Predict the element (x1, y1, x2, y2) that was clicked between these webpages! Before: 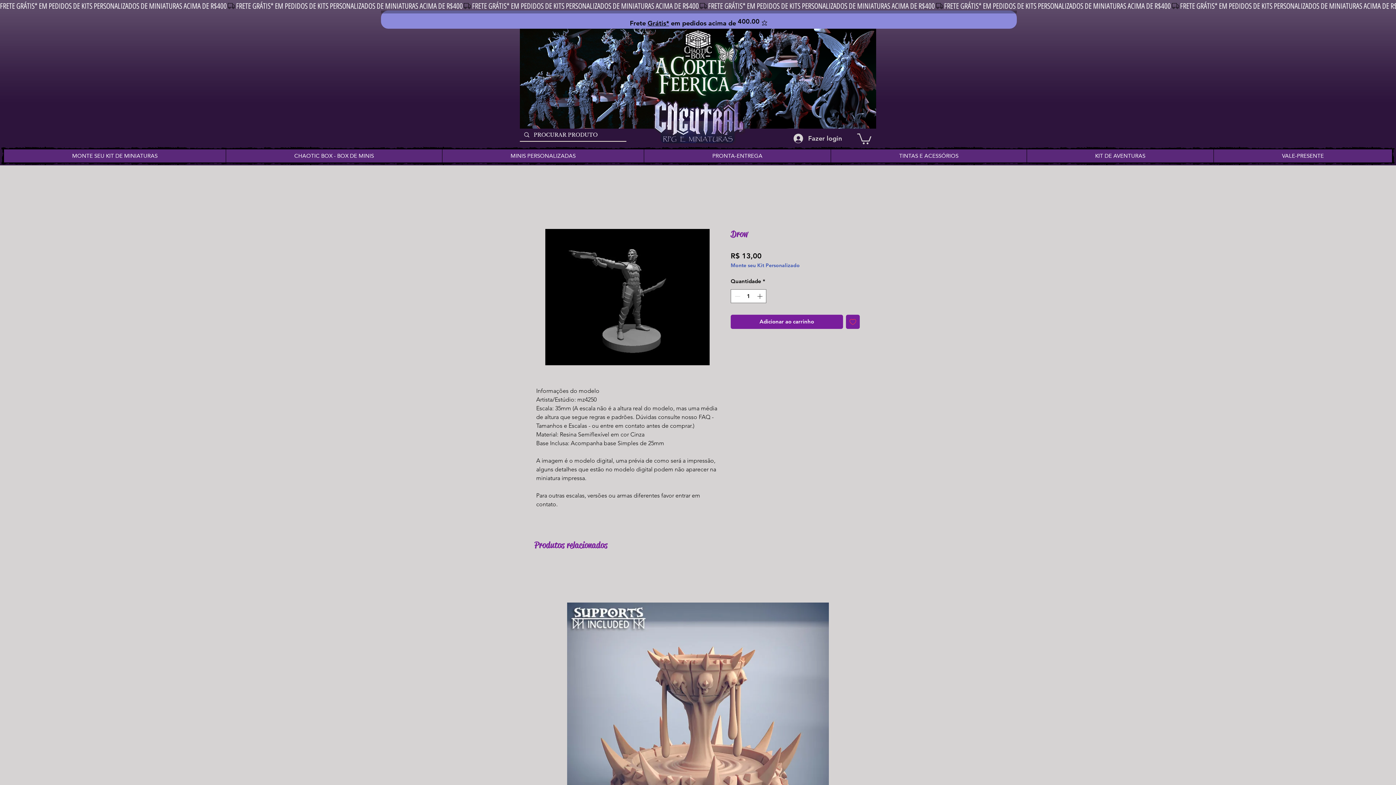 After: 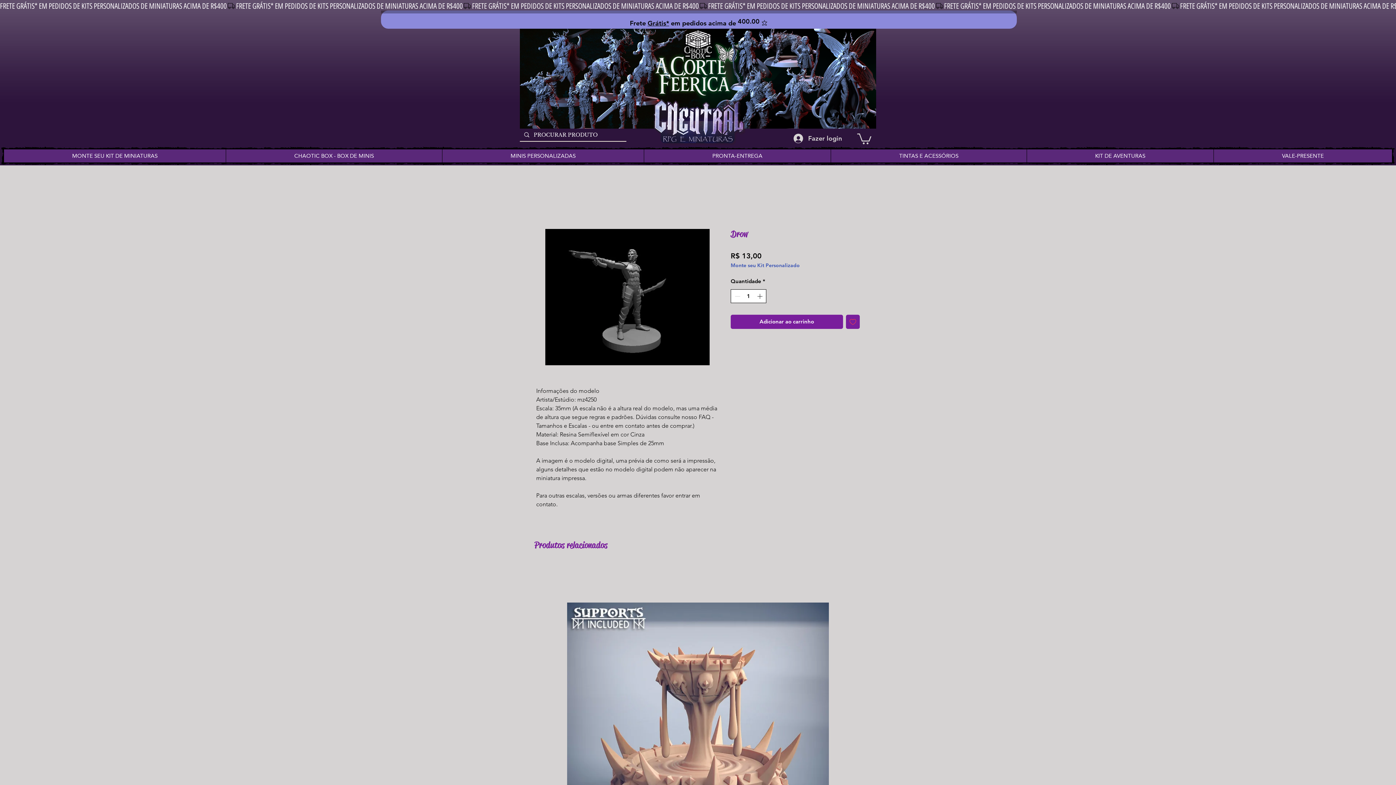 Action: label: Increment bbox: (755, 289, 765, 302)